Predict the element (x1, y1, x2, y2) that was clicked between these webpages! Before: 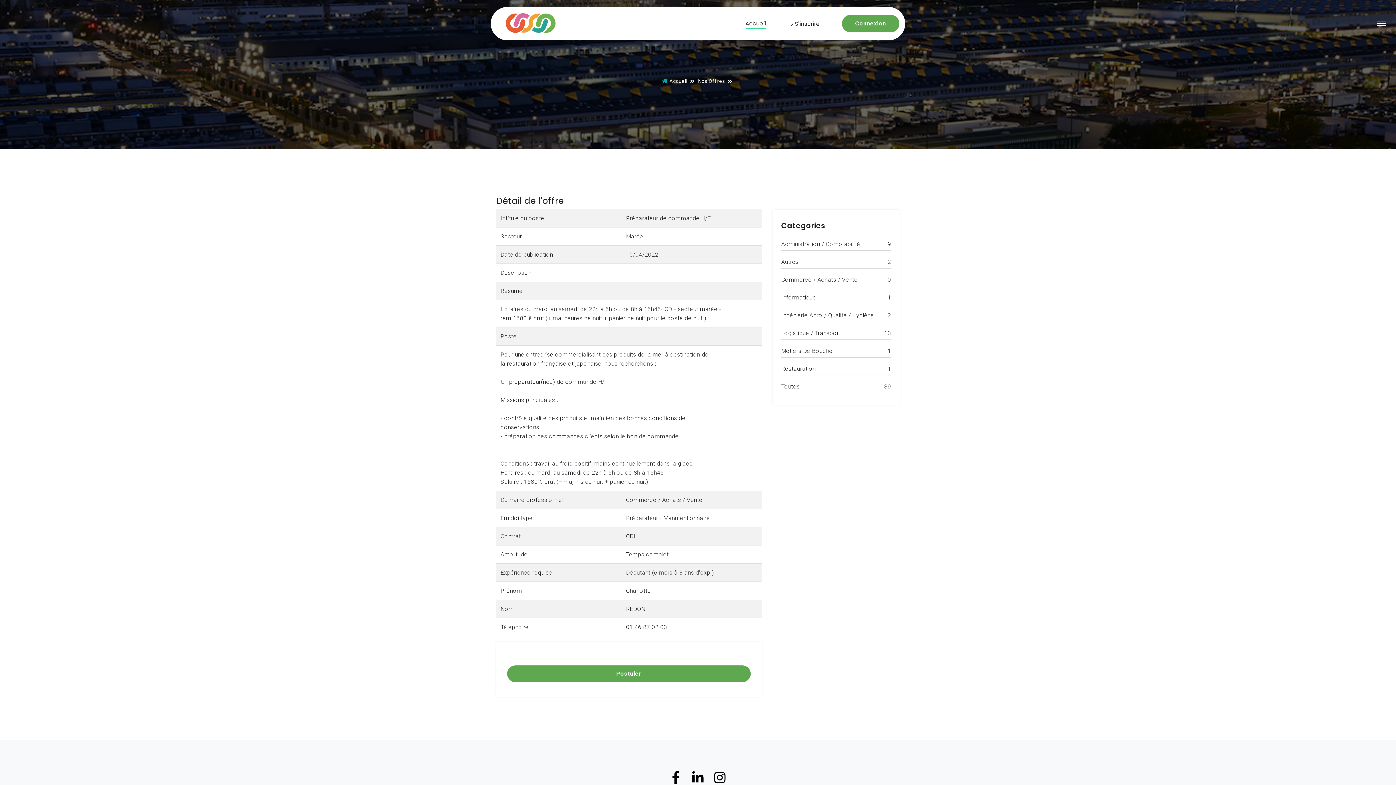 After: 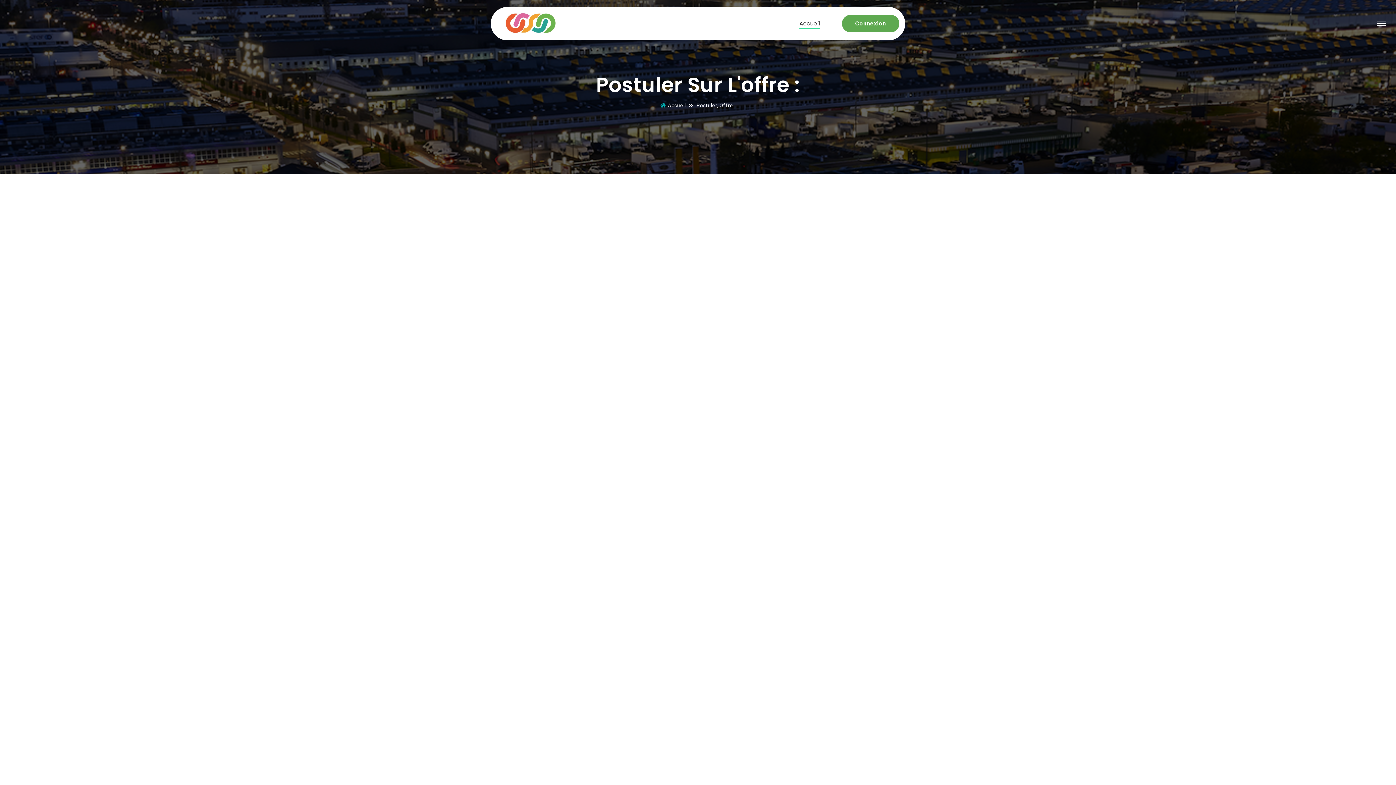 Action: bbox: (507, 665, 750, 682) label: Postuler